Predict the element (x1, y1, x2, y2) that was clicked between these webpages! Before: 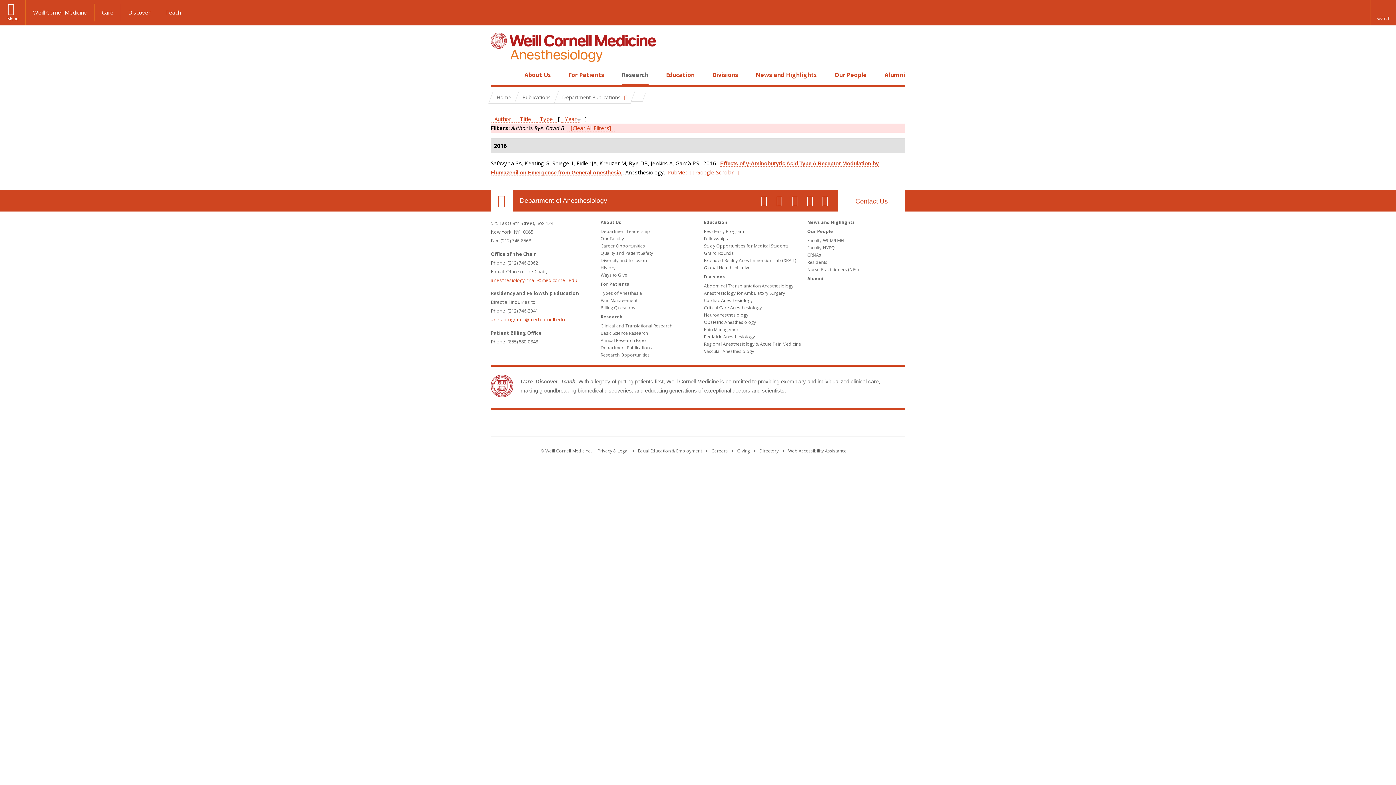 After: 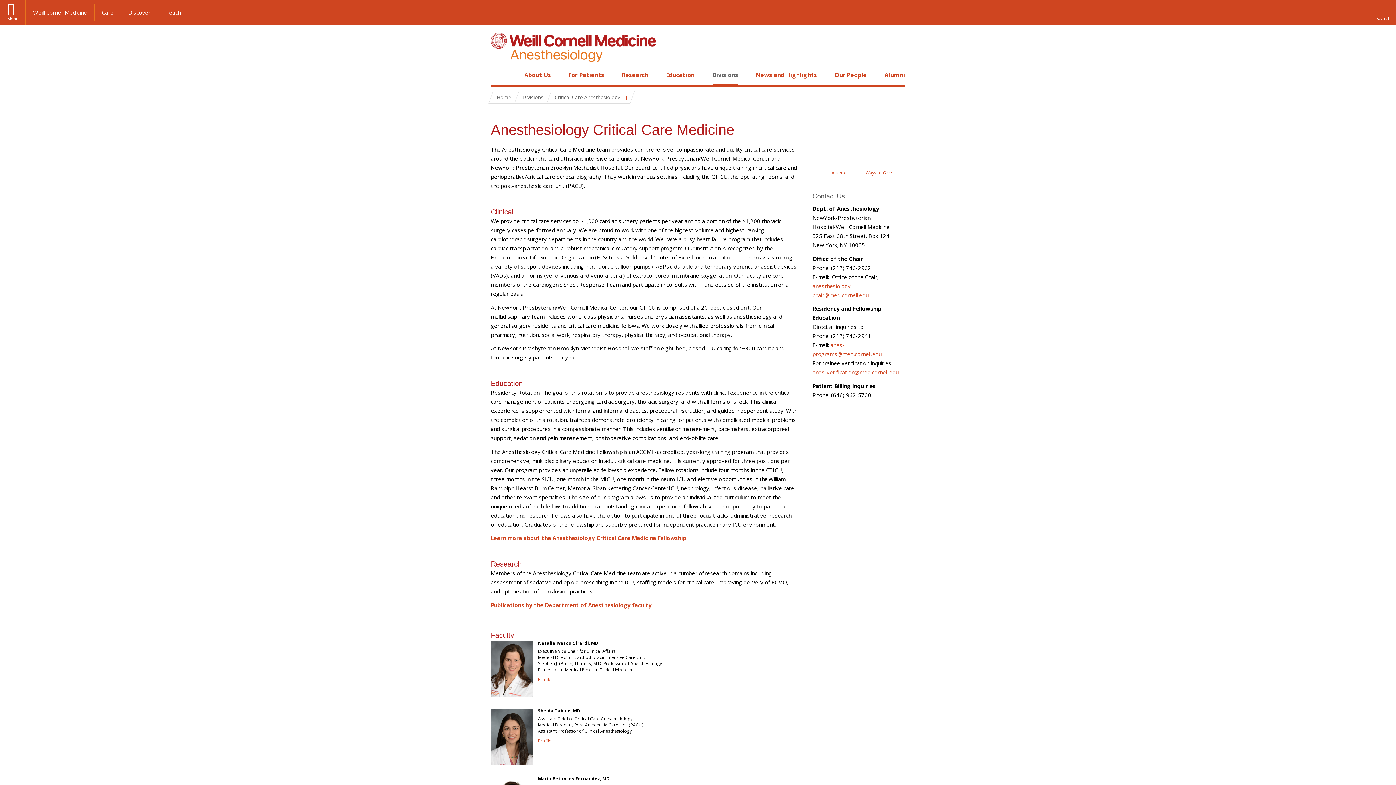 Action: label: Critical Care Anesthesiology bbox: (704, 304, 761, 310)